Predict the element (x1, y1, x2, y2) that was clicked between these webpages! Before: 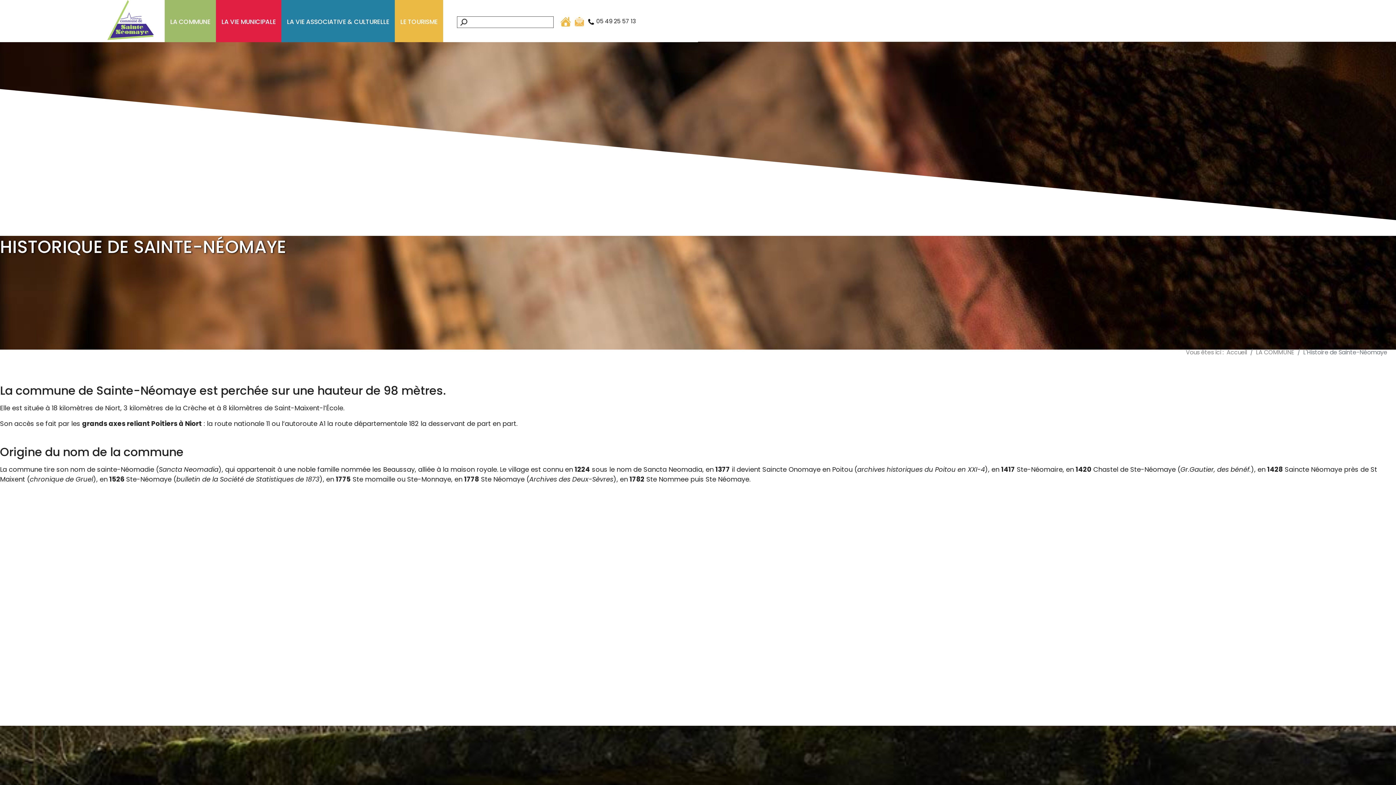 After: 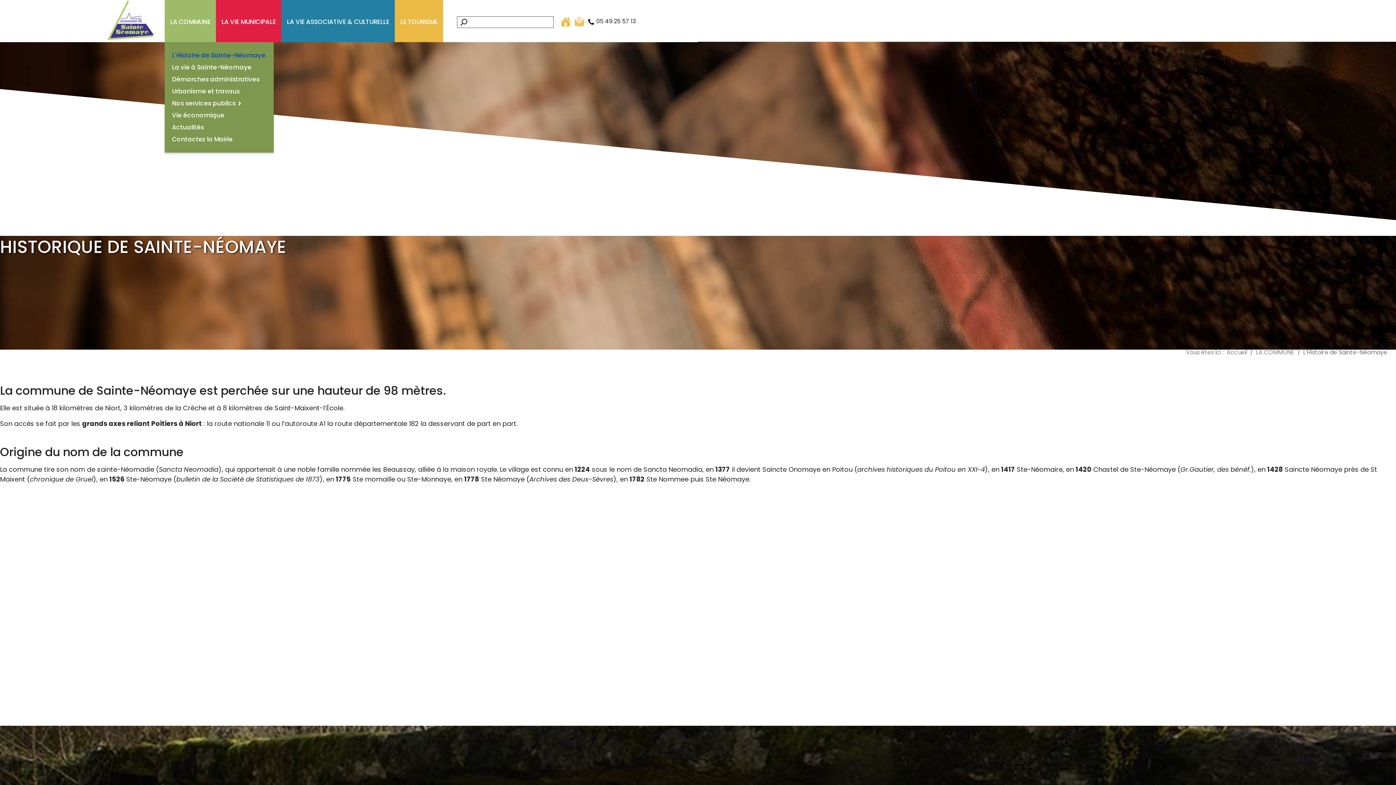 Action: label: LA COMMUNE bbox: (164, 0, 215, 43)